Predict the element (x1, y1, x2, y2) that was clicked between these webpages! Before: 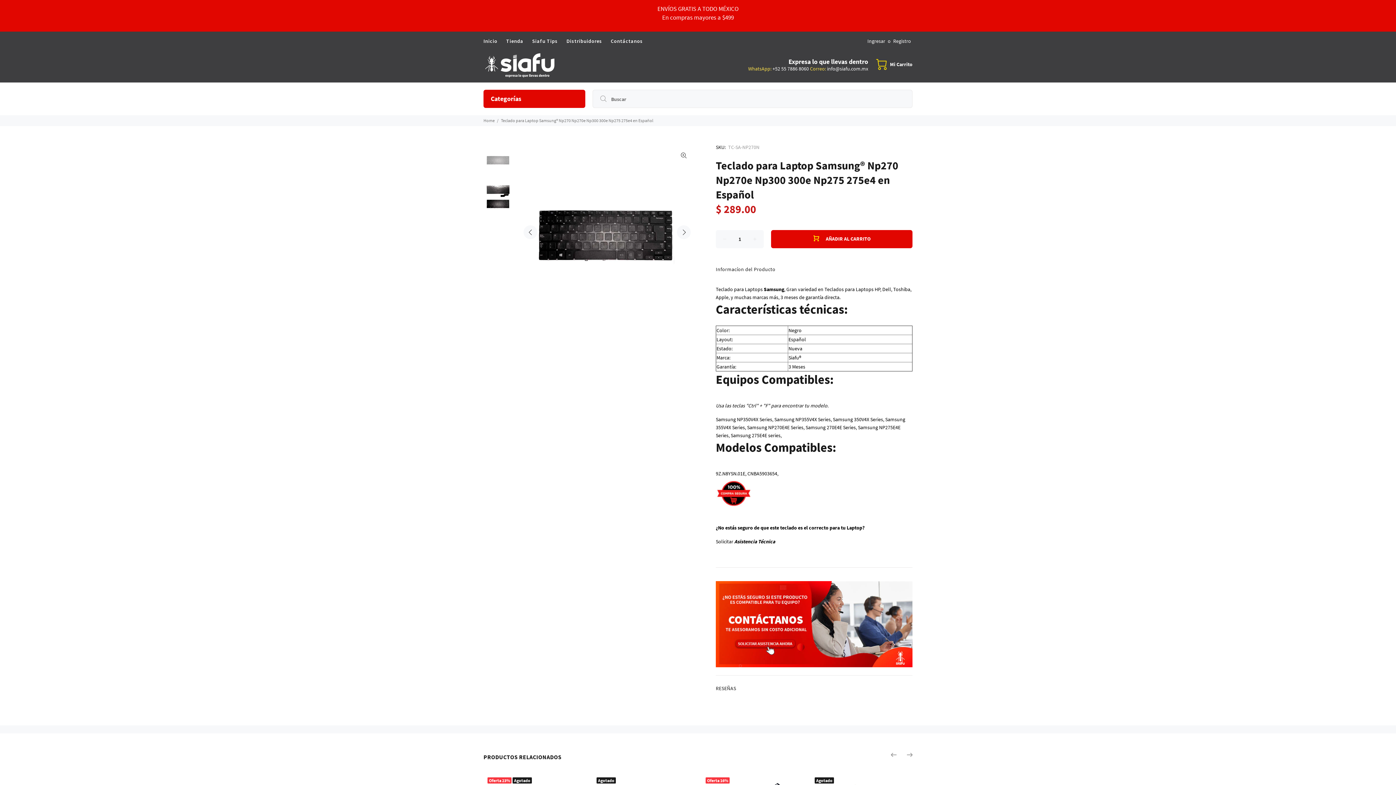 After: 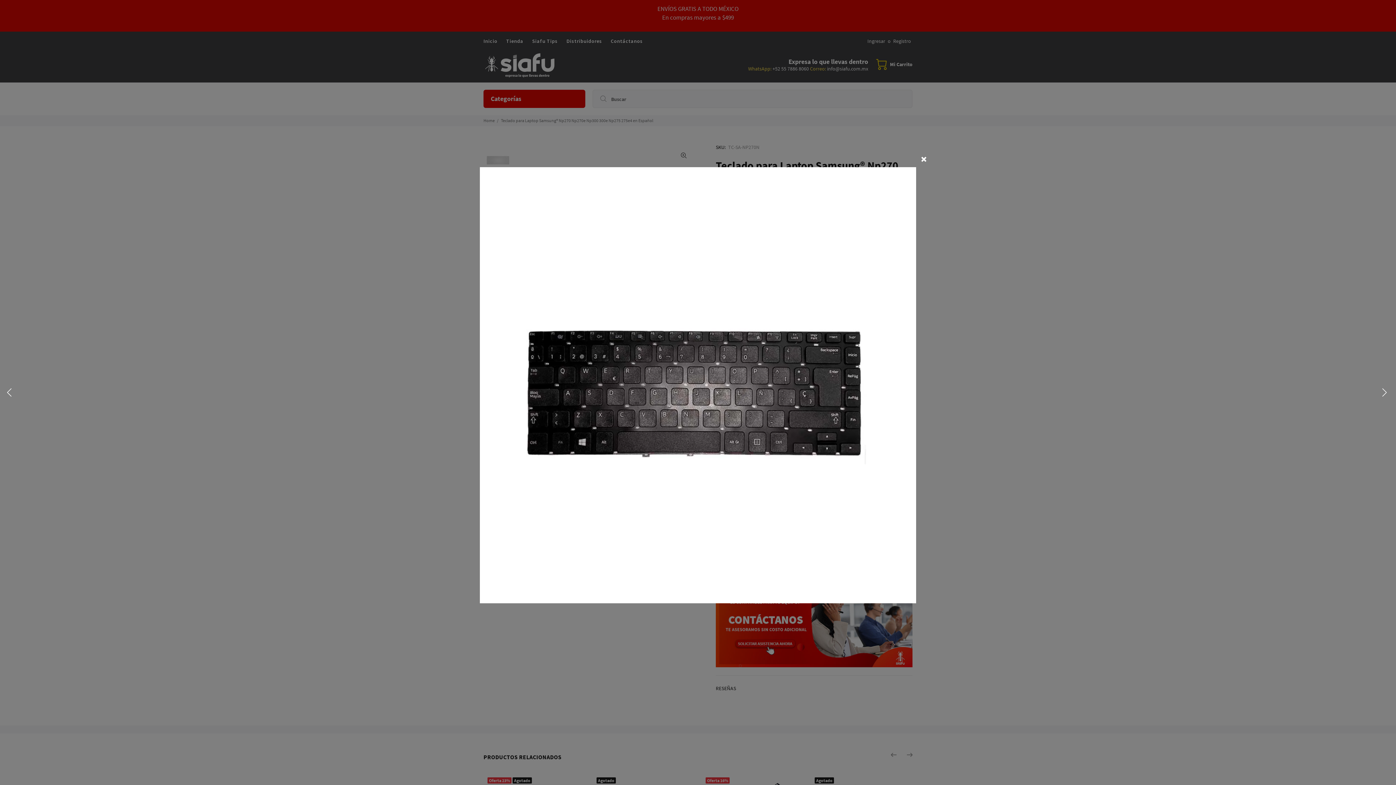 Action: bbox: (677, 148, 690, 162)